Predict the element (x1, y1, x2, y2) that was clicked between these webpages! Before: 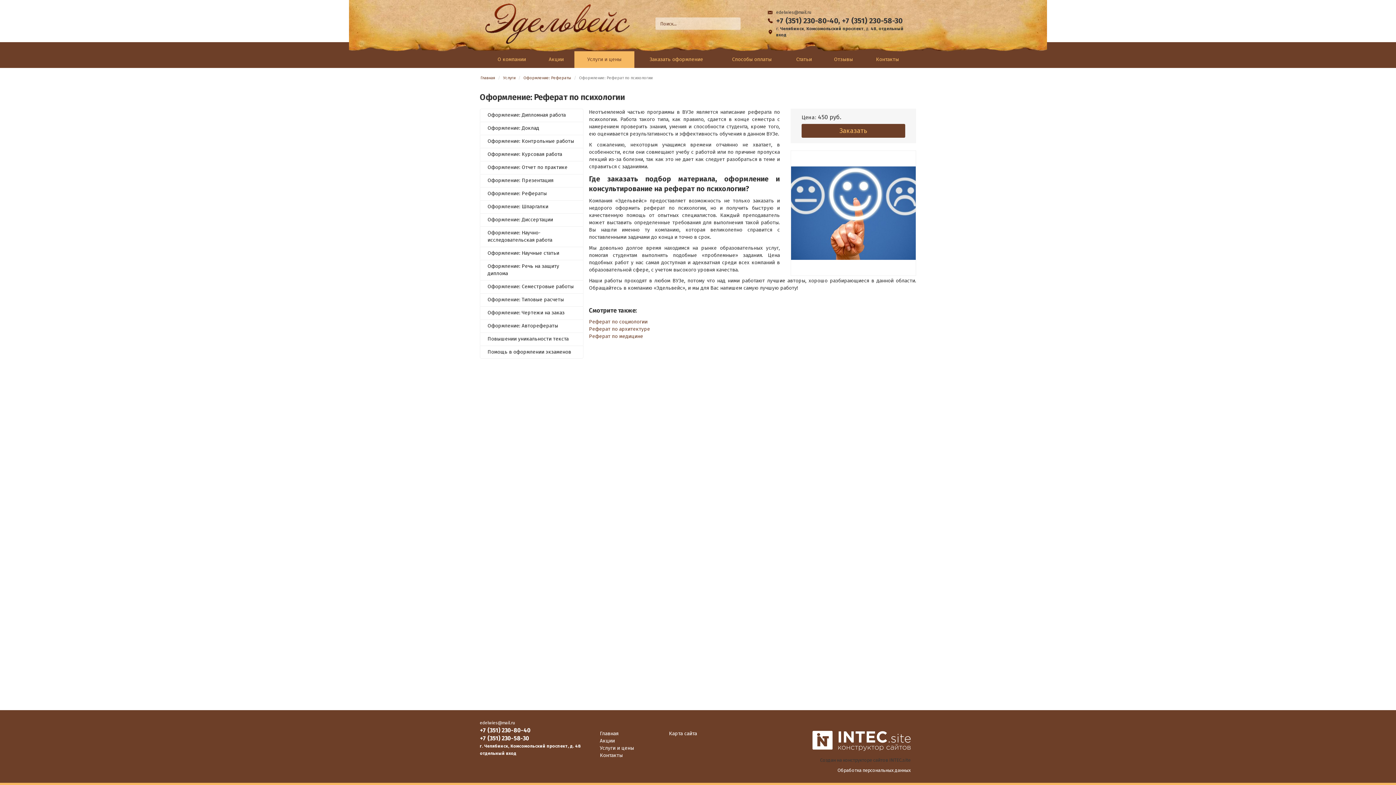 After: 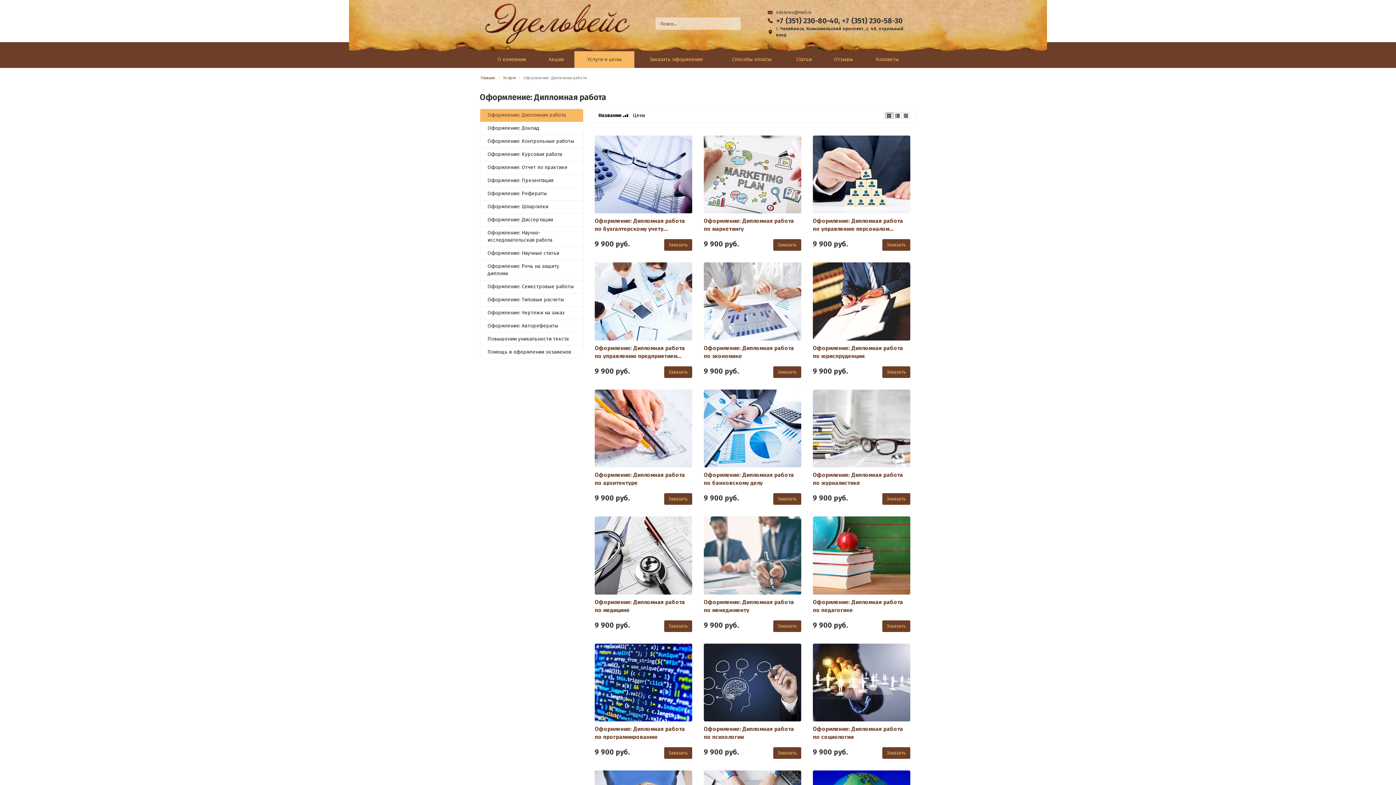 Action: label: Оформление: Дипломная работа bbox: (480, 108, 583, 121)